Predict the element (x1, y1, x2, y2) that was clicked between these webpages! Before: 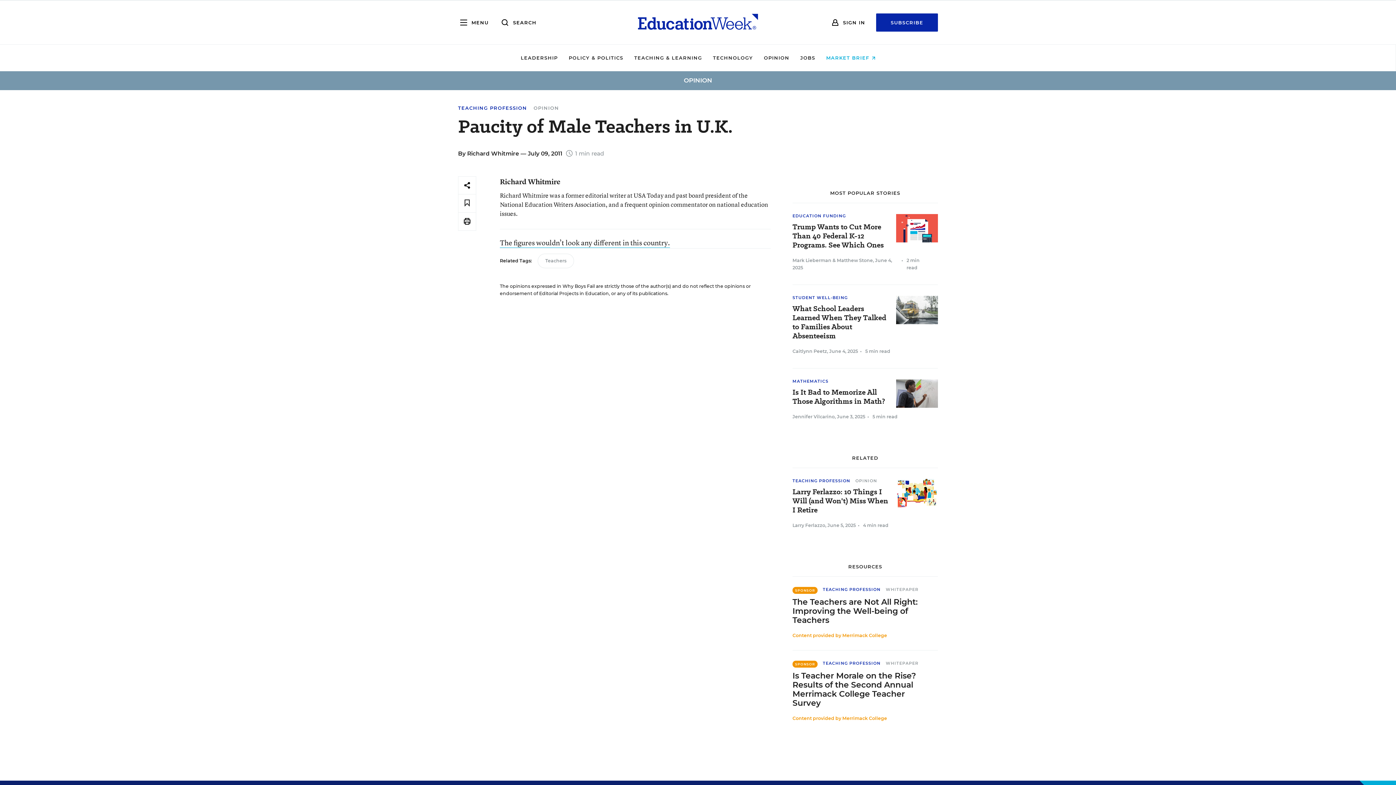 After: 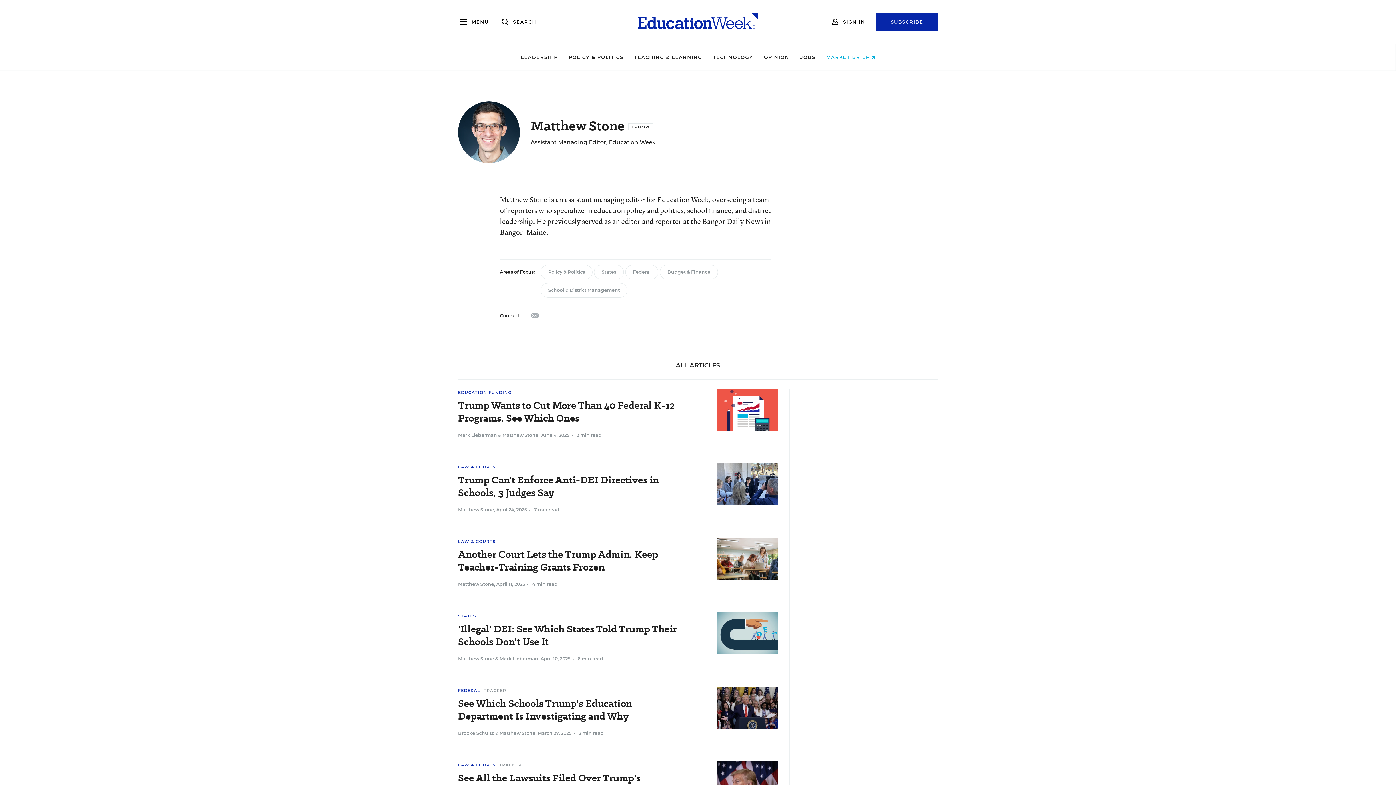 Action: label: Matthew Stone bbox: (837, 257, 873, 263)